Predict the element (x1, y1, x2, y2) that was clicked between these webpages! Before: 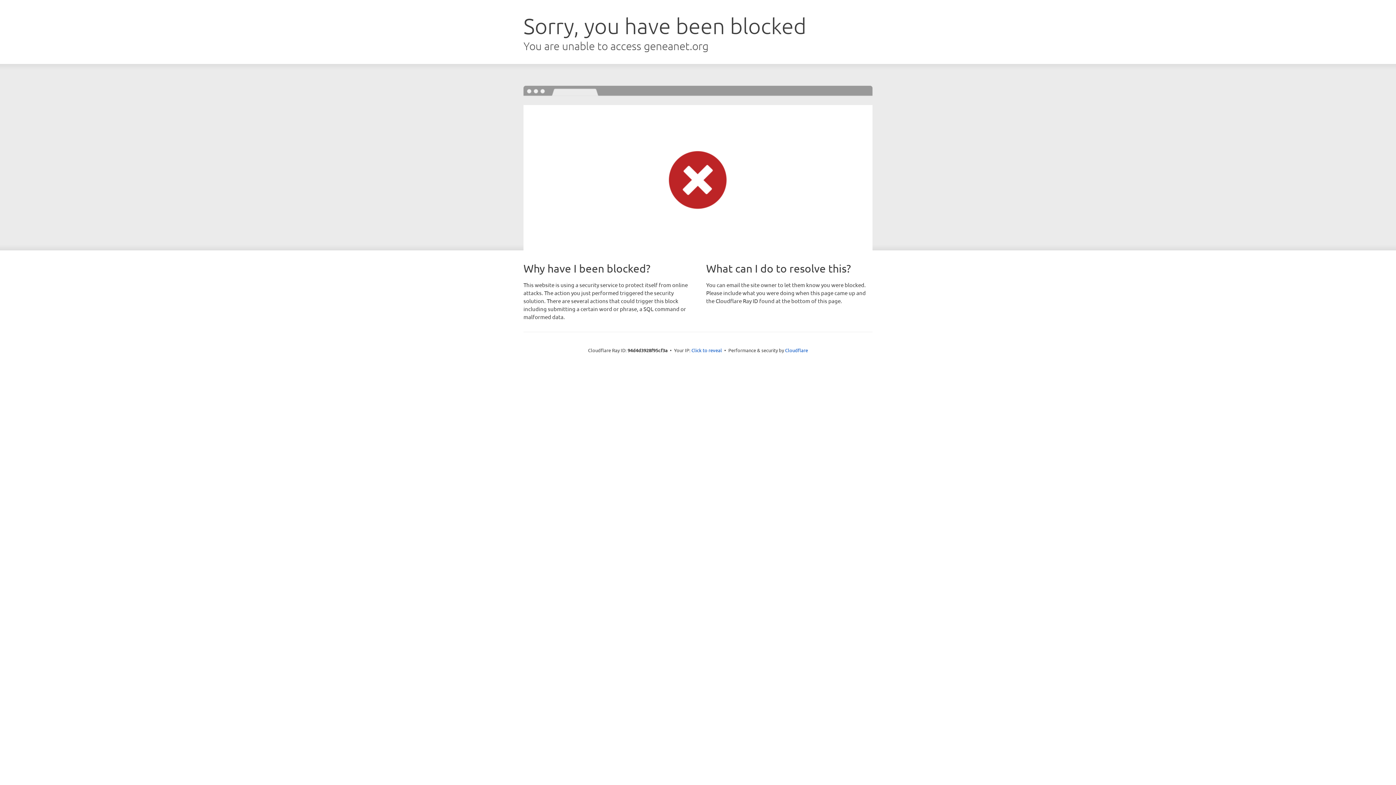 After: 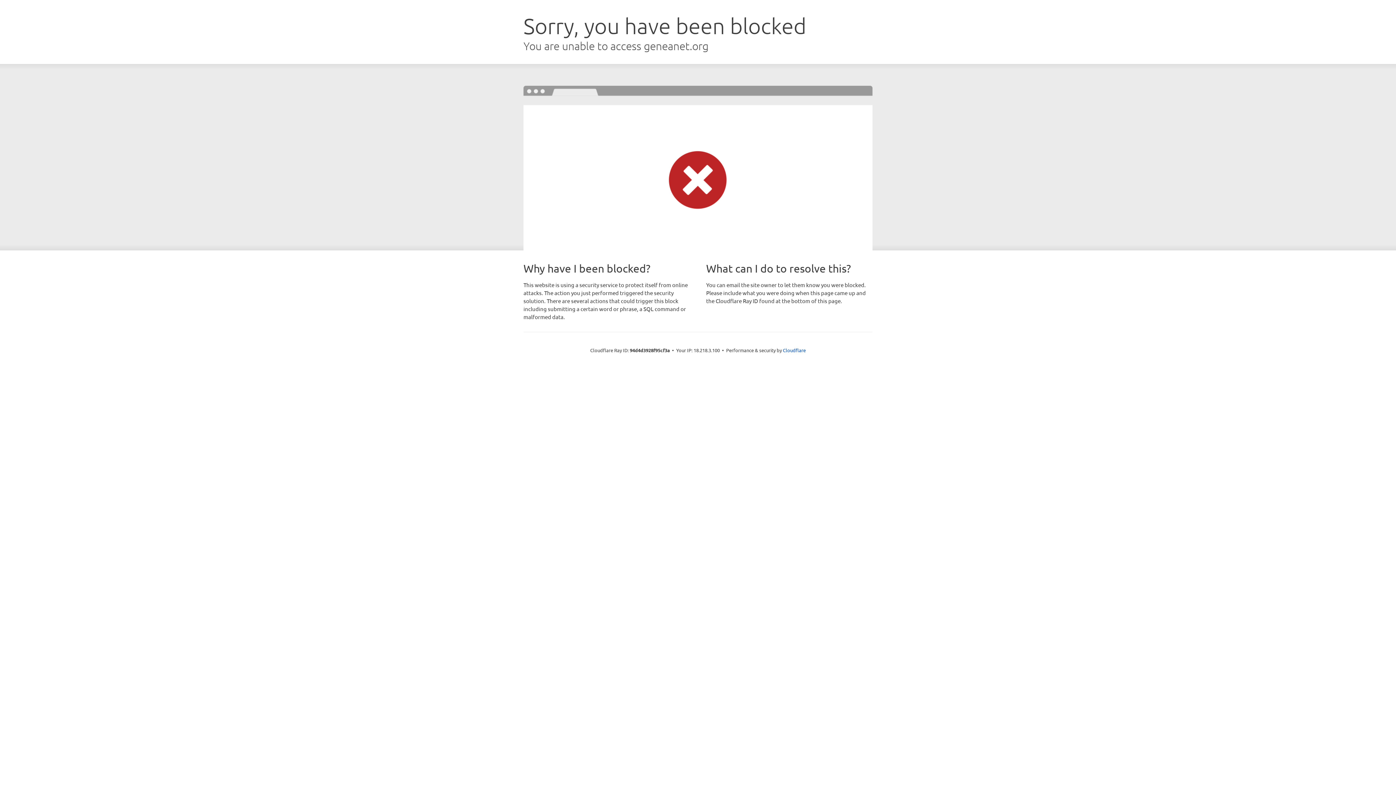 Action: bbox: (691, 346, 722, 353) label: Click to reveal